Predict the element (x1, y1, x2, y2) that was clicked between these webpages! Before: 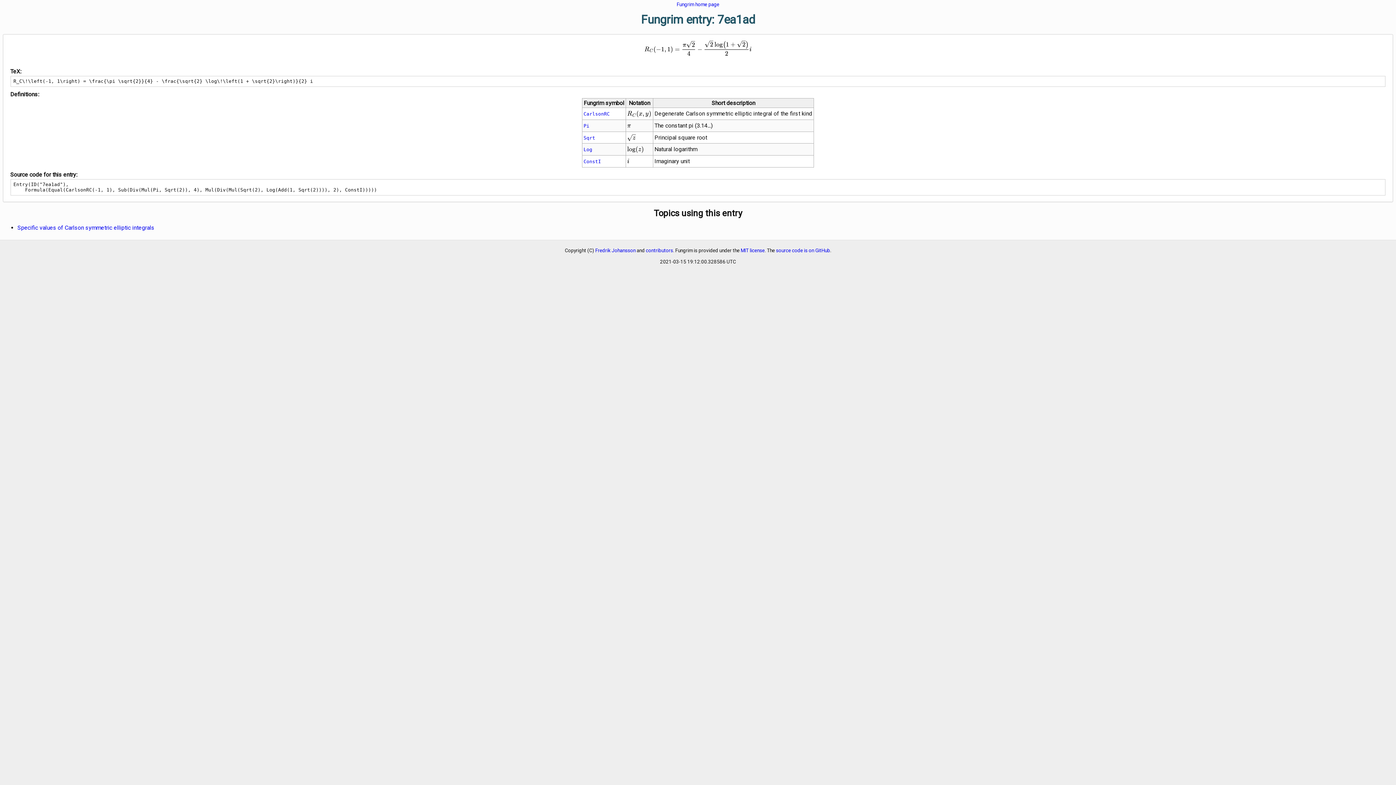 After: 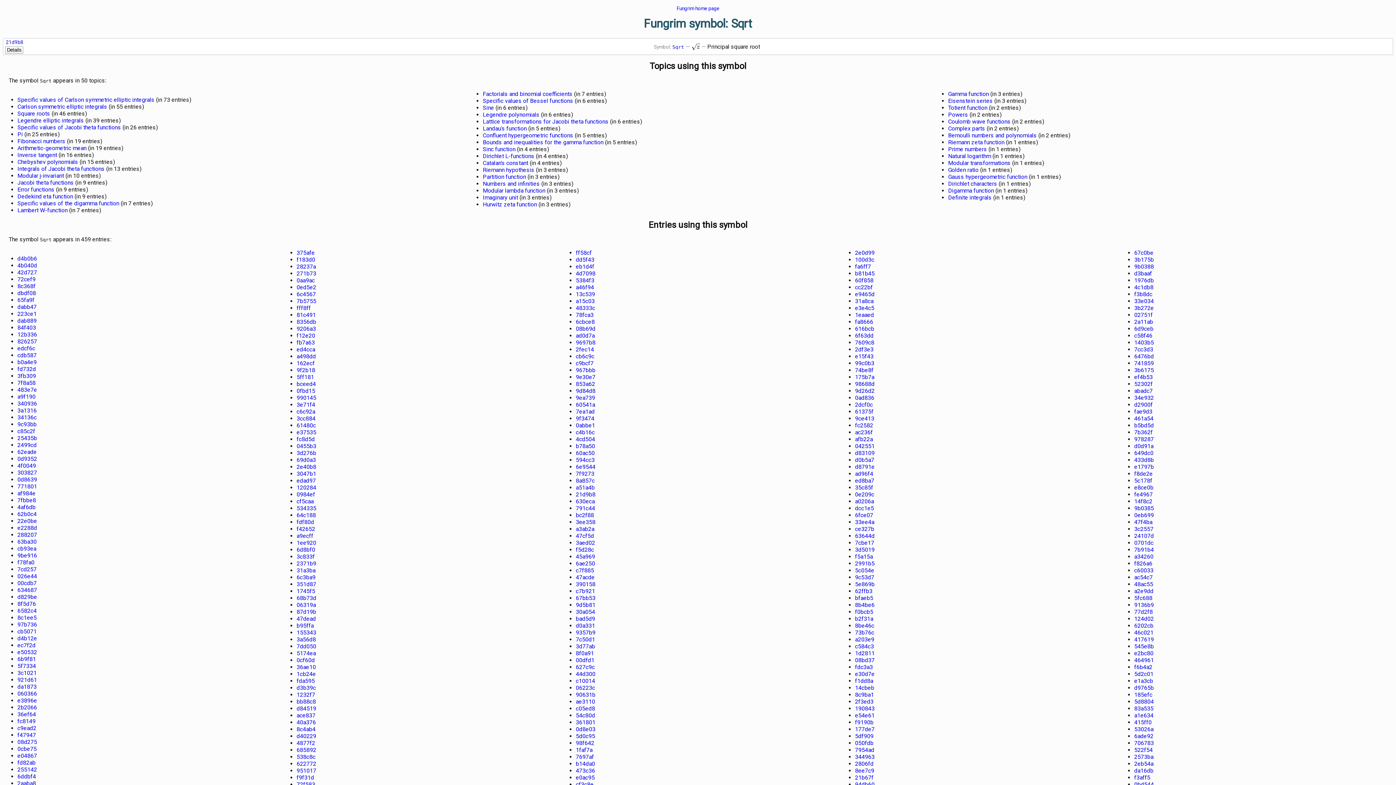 Action: label: Sqrt bbox: (583, 135, 595, 140)